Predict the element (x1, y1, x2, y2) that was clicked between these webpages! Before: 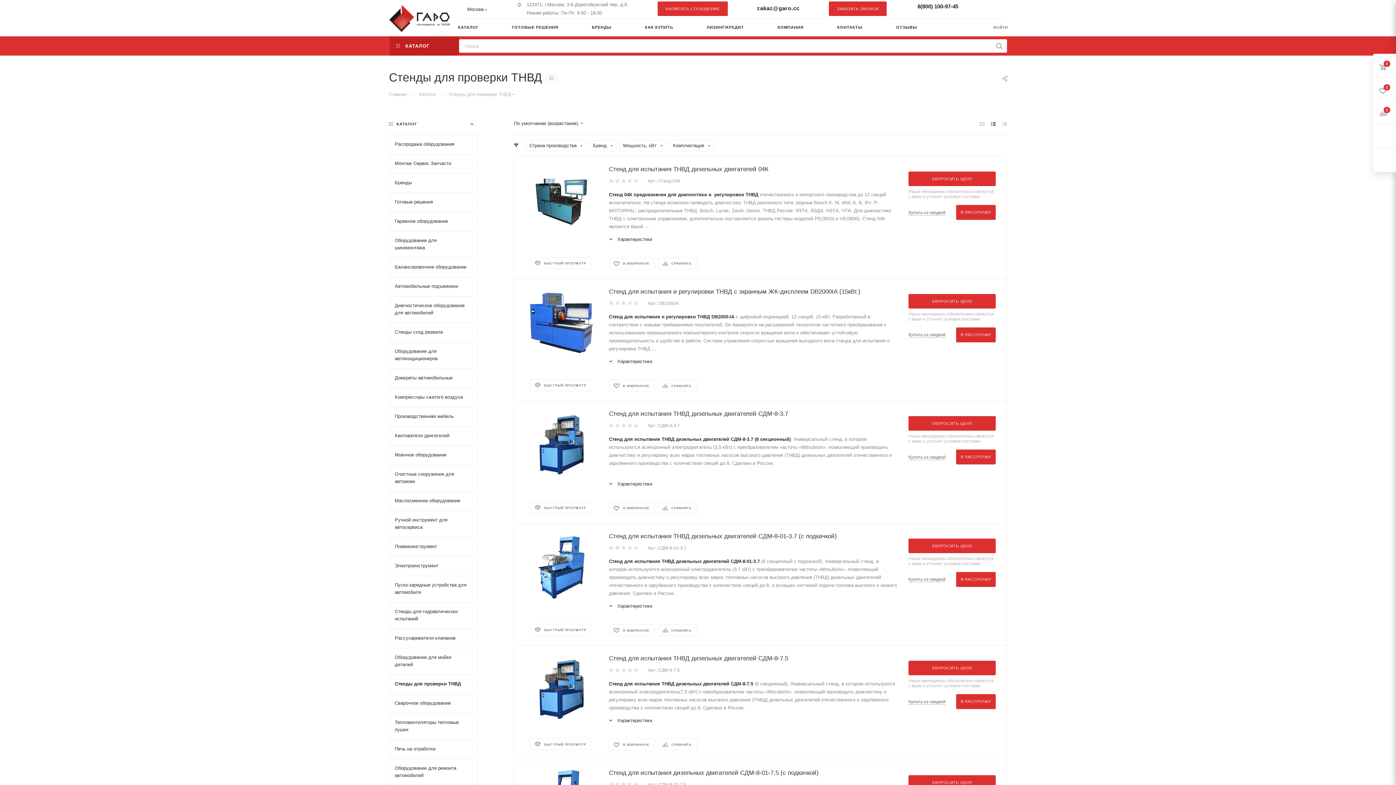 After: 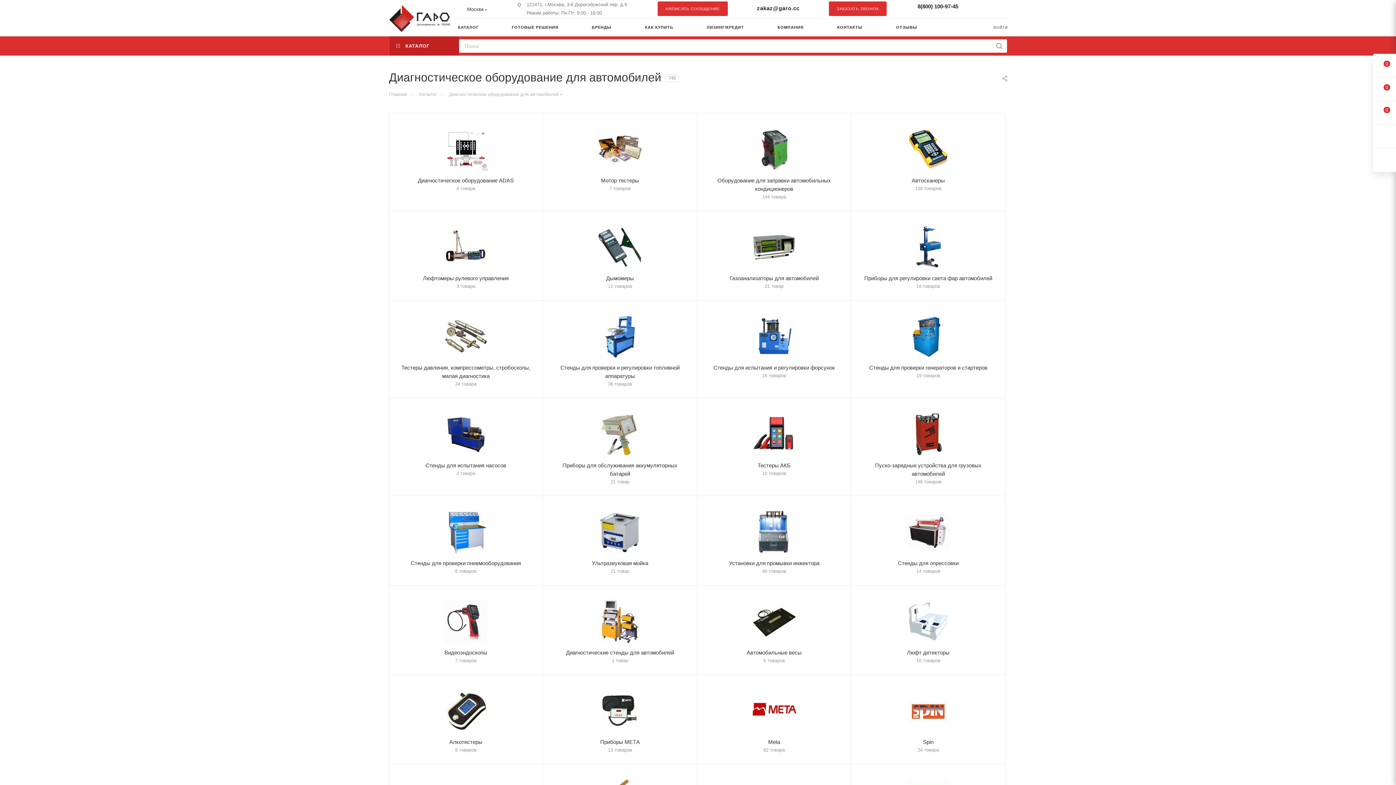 Action: label: Диагностическое оборудование для автомобилей bbox: (389, 296, 477, 322)